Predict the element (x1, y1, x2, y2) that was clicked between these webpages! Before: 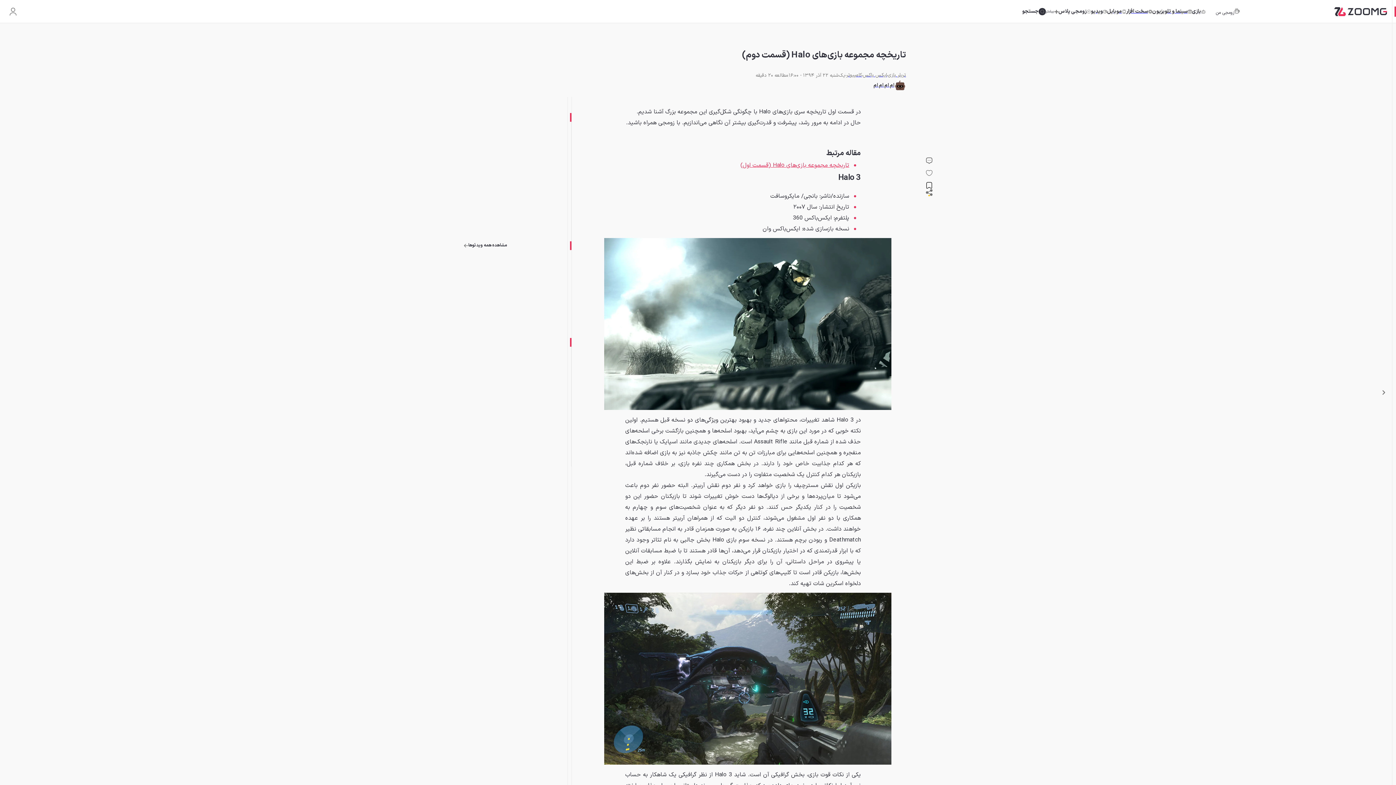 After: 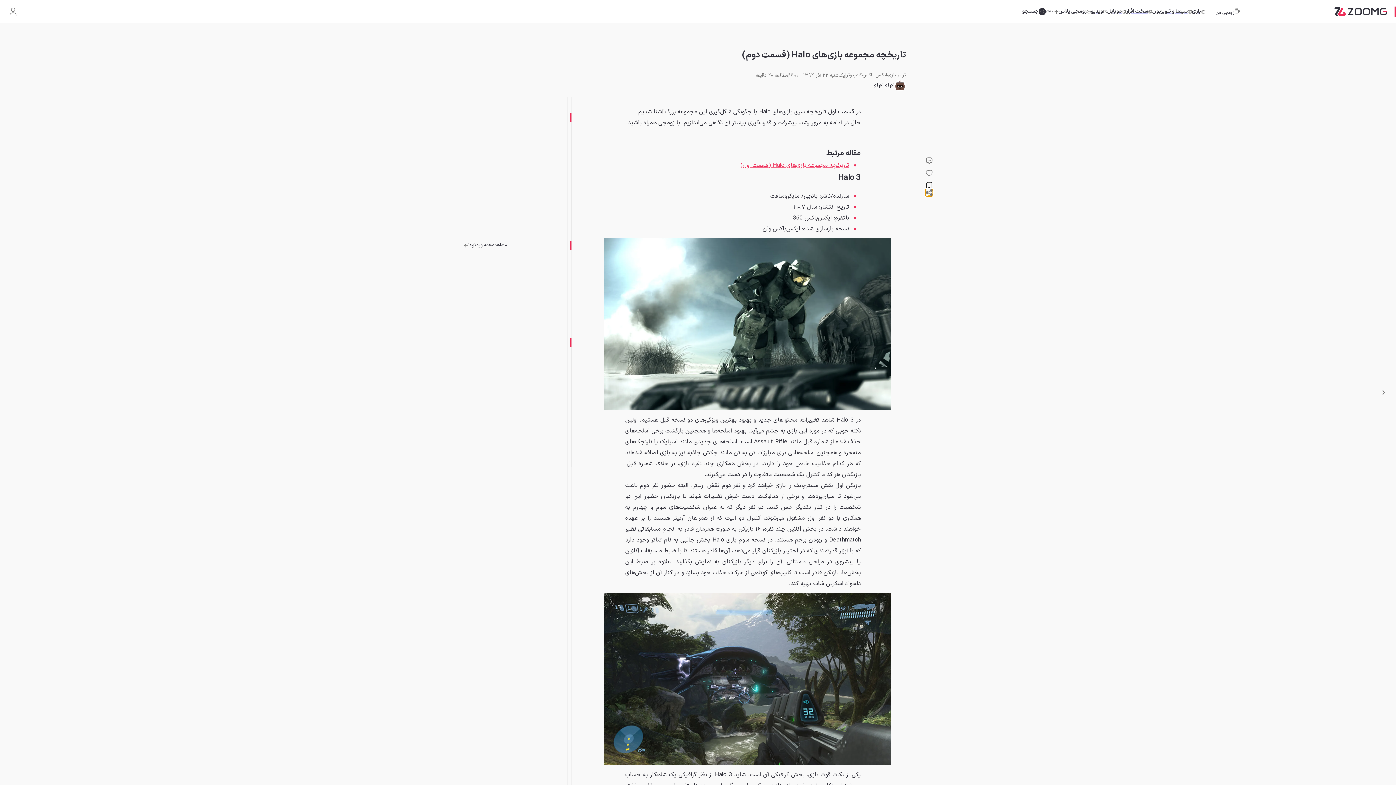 Action: bbox: (925, 188, 932, 196)